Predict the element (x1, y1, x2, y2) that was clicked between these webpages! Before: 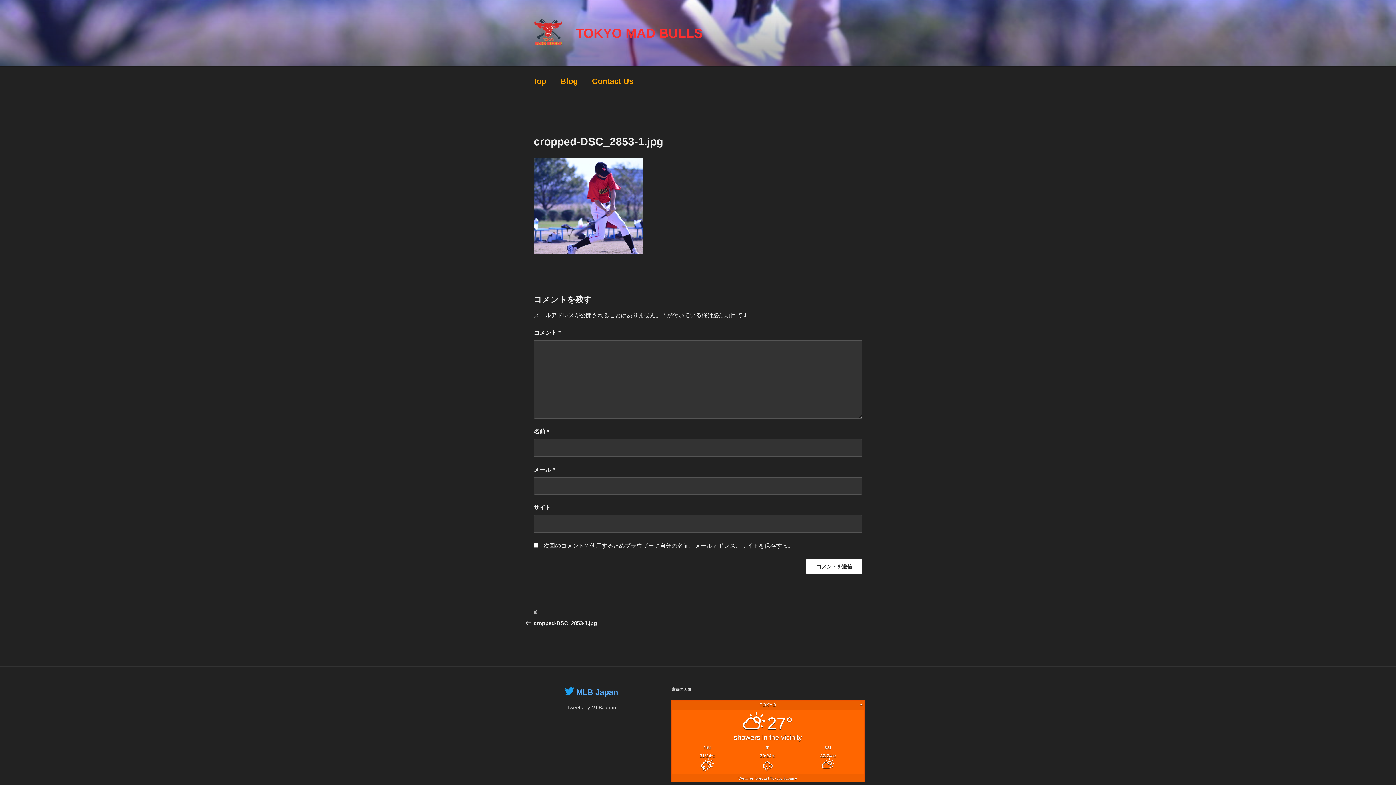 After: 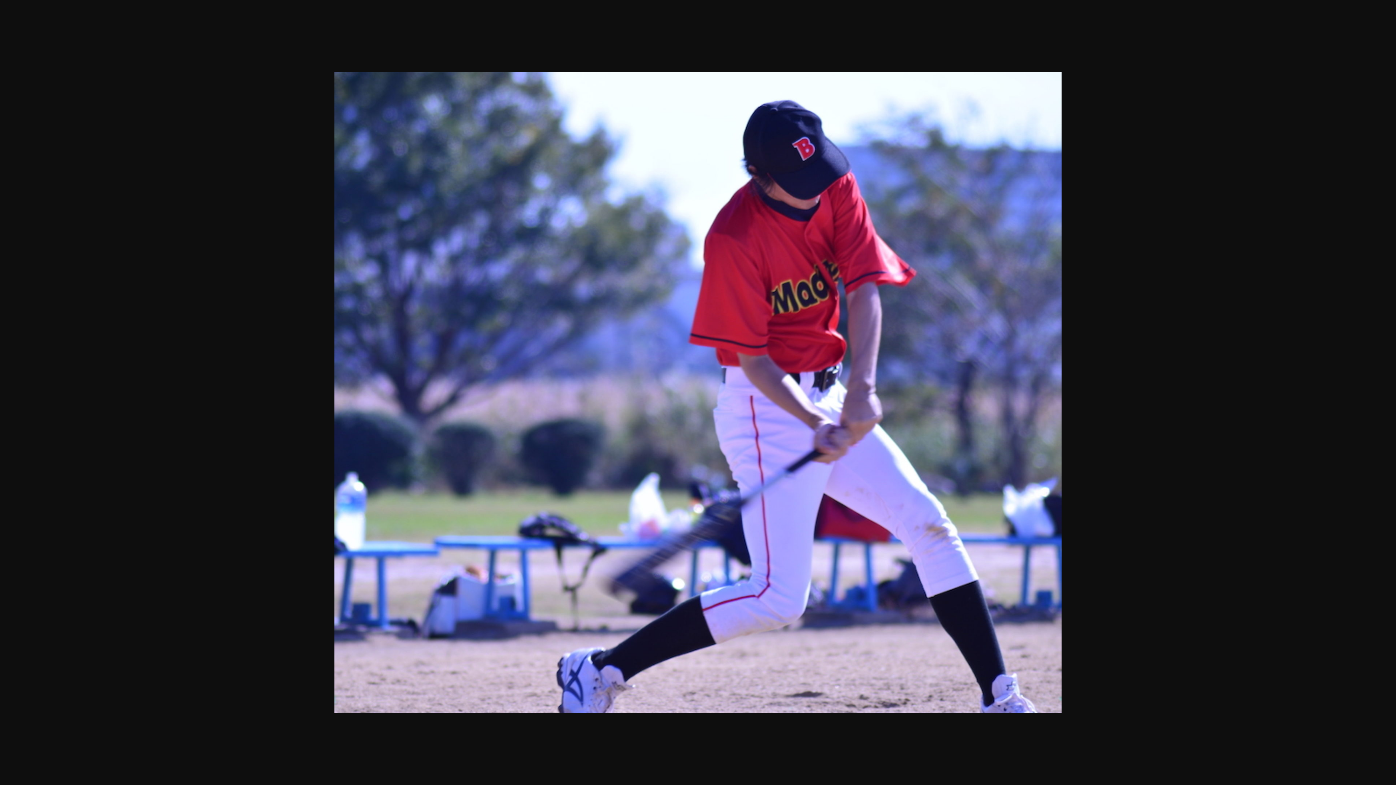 Action: bbox: (533, 248, 642, 255)